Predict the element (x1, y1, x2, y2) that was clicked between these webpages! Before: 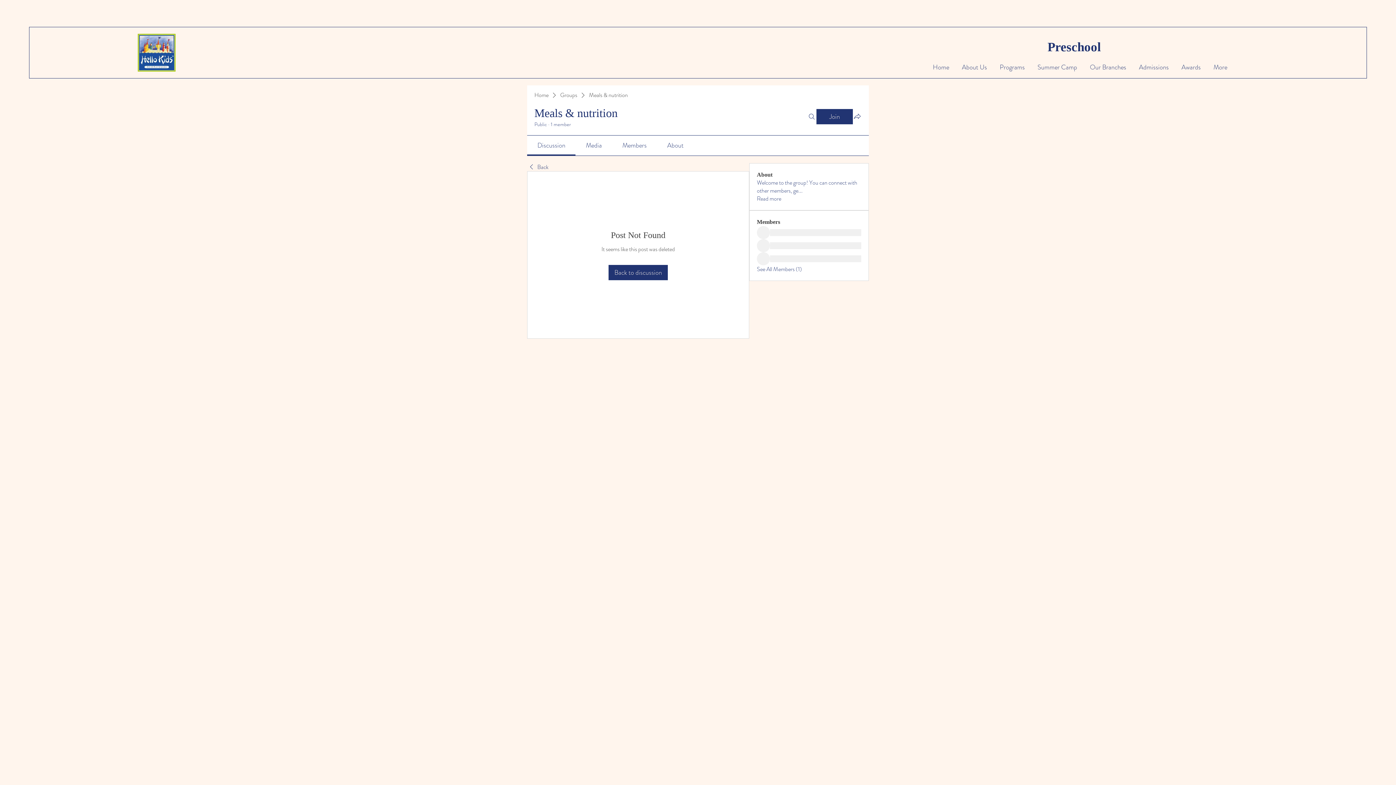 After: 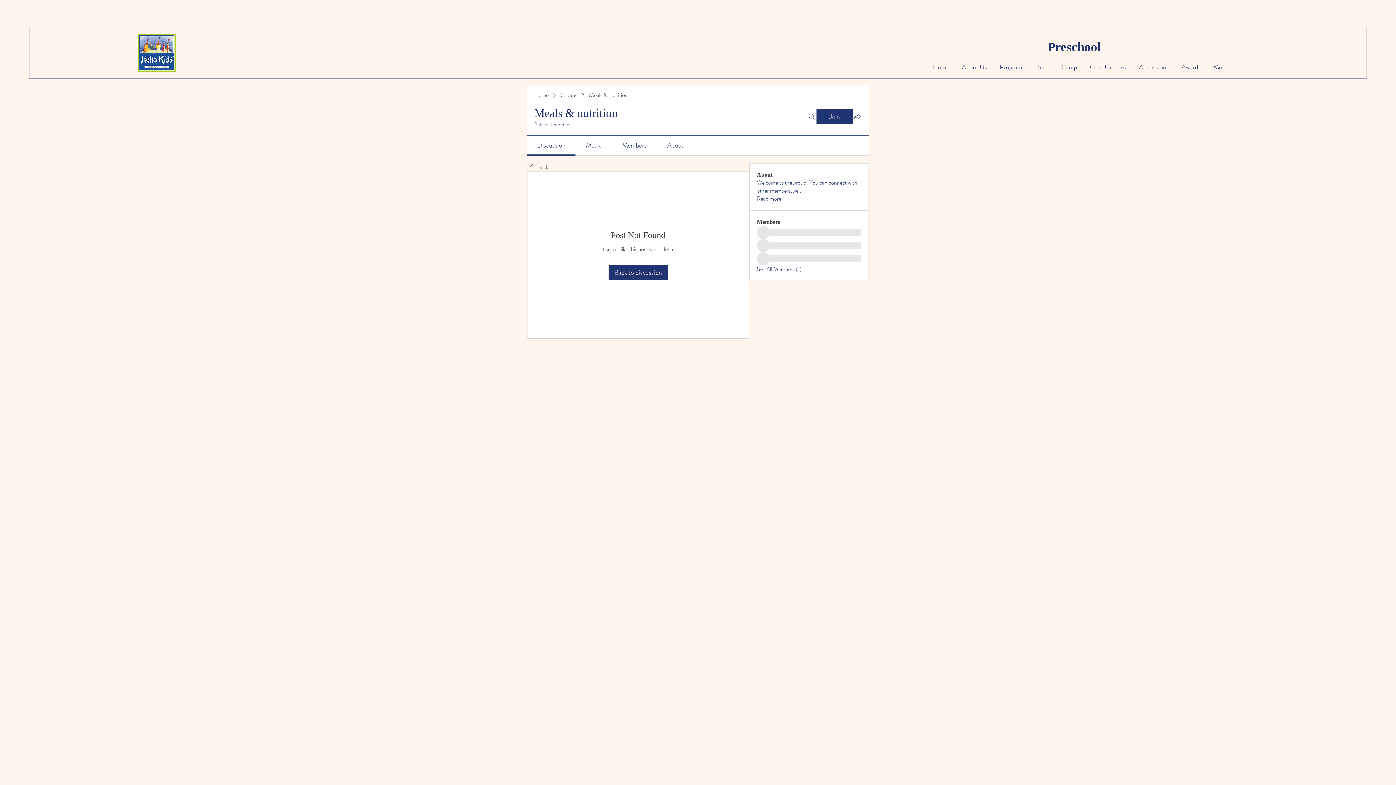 Action: bbox: (667, 140, 683, 150) label: About